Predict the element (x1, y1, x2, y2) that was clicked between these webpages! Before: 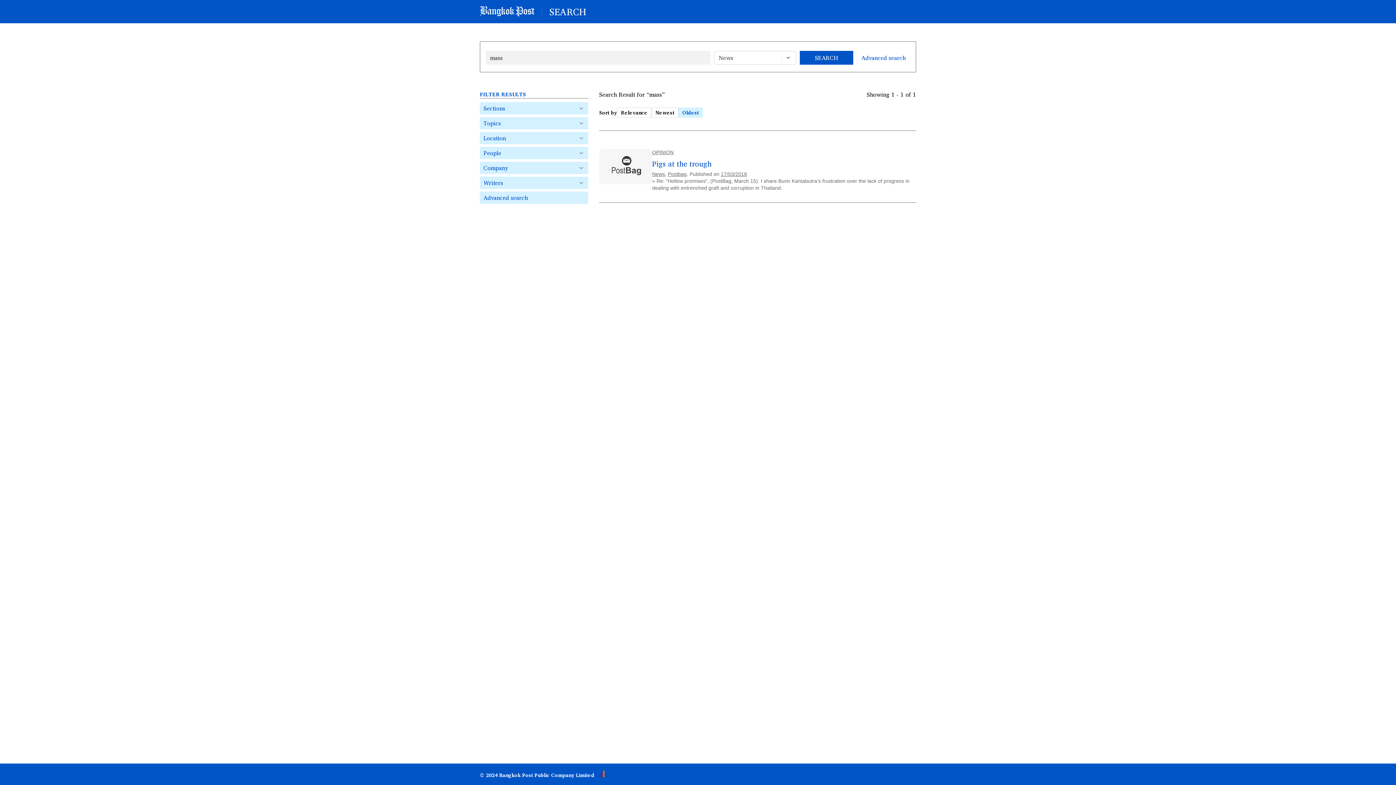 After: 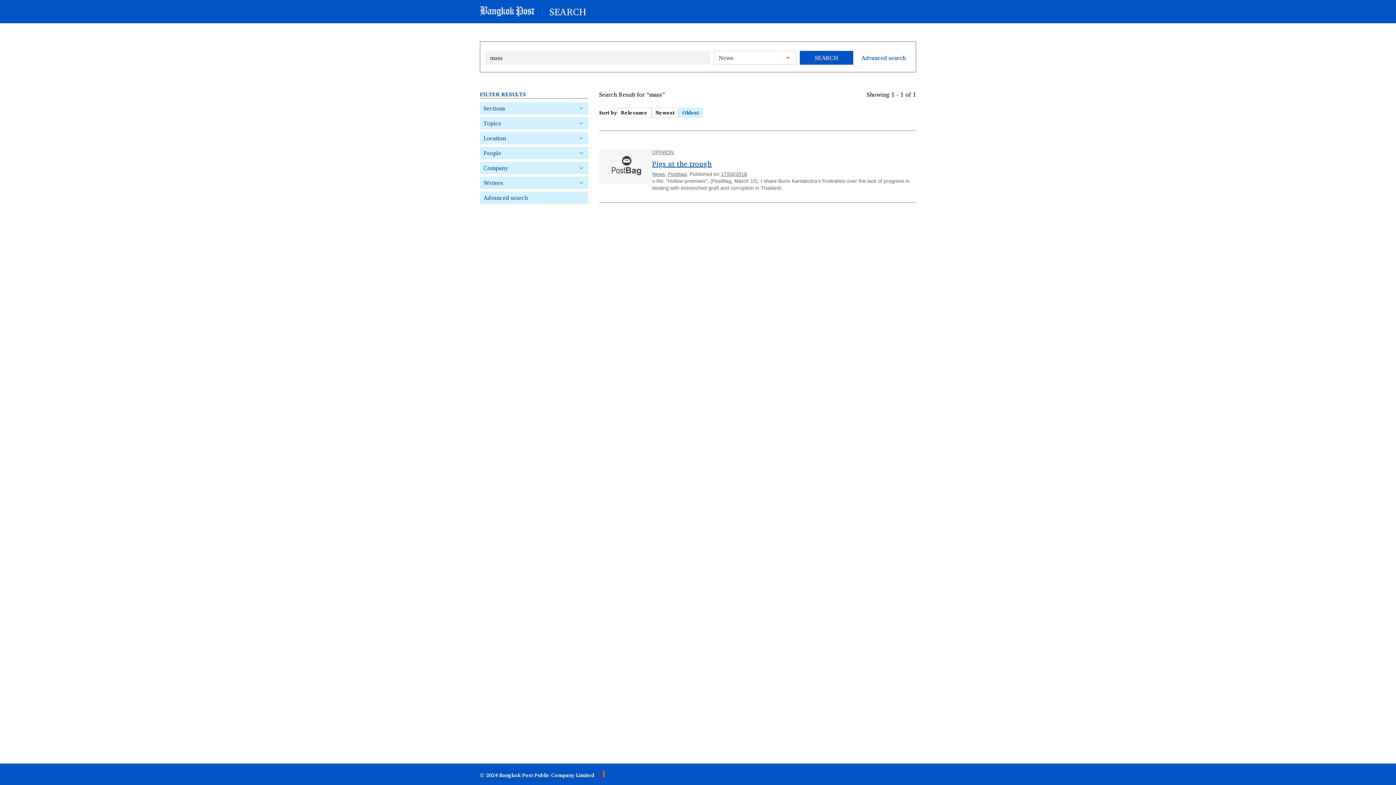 Action: bbox: (652, 157, 711, 169) label: Pigs at the trough